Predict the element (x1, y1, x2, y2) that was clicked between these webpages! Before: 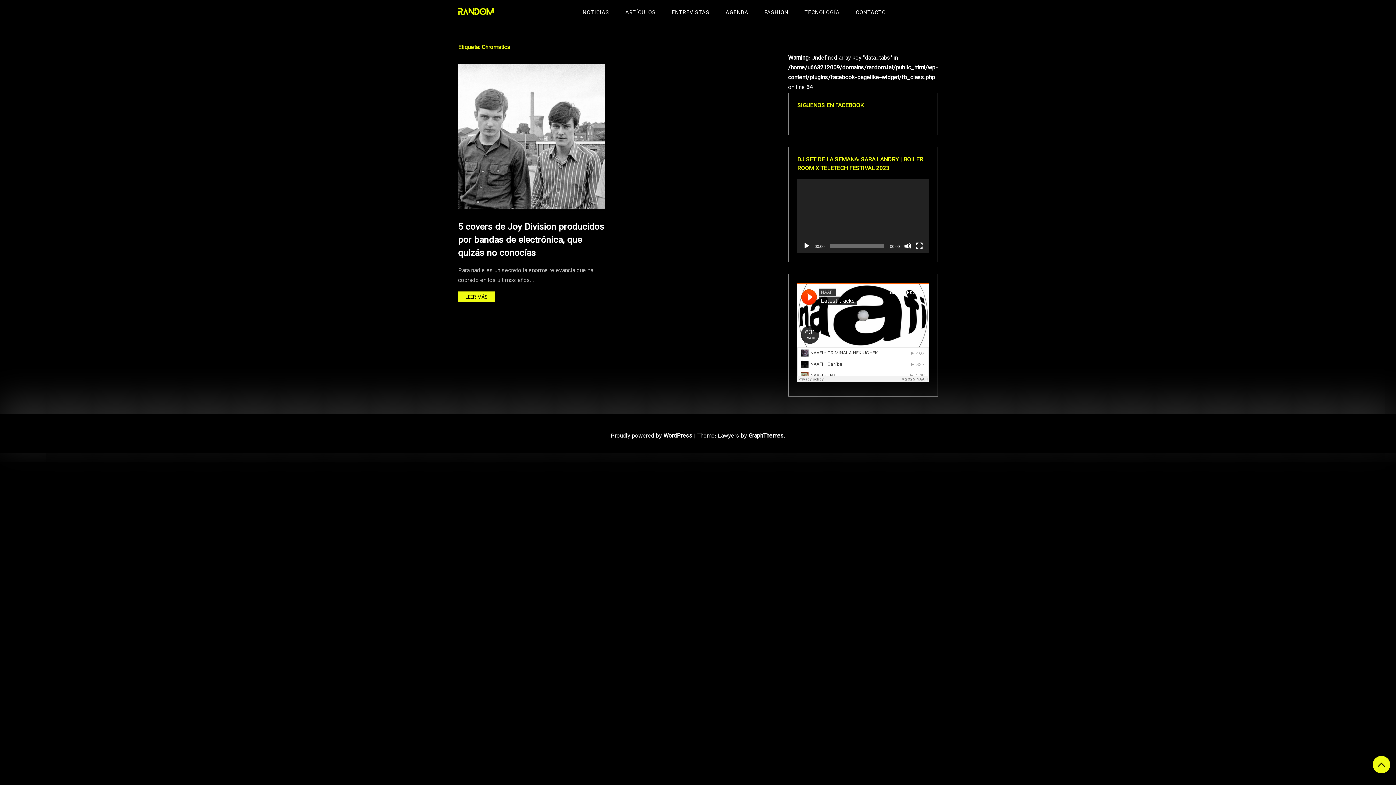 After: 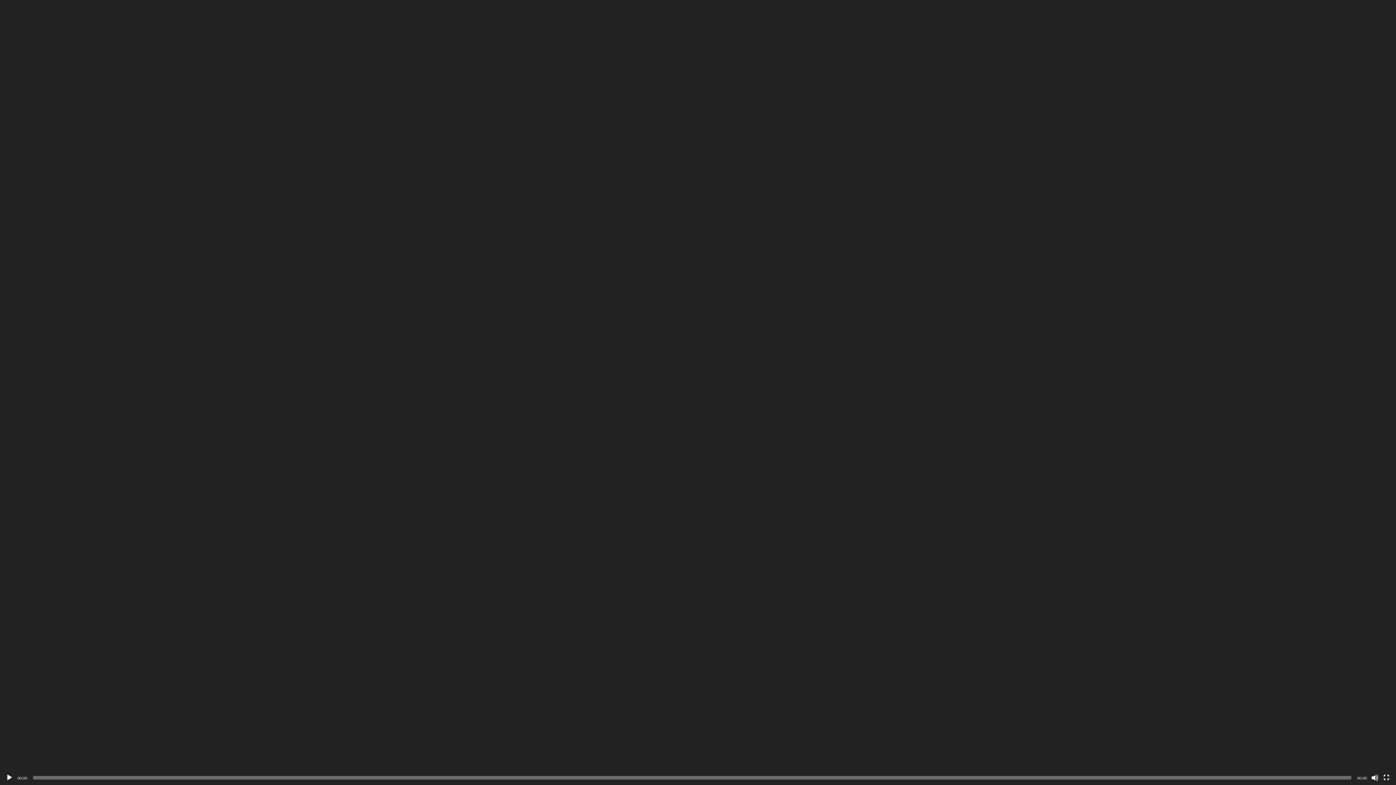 Action: label: Pantalla completa bbox: (916, 242, 923, 249)